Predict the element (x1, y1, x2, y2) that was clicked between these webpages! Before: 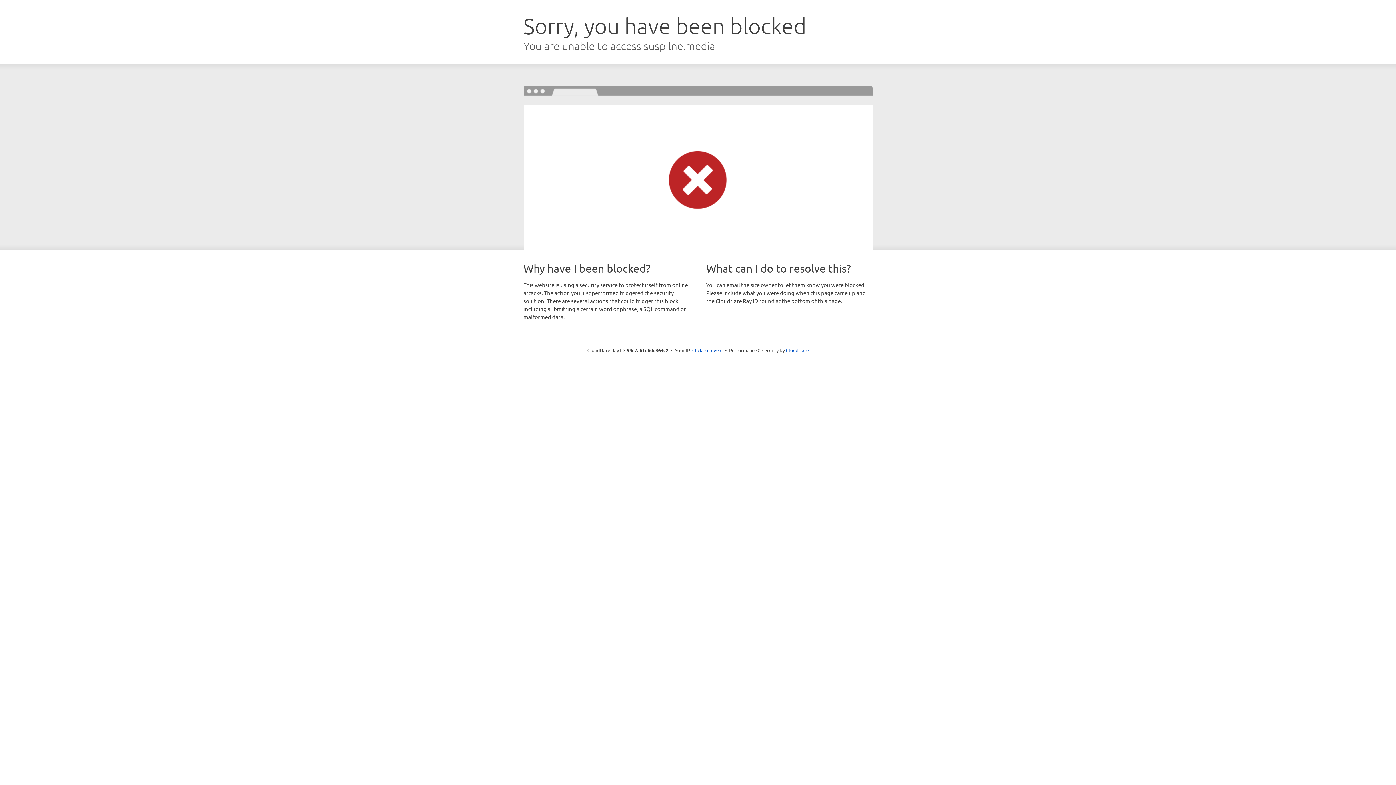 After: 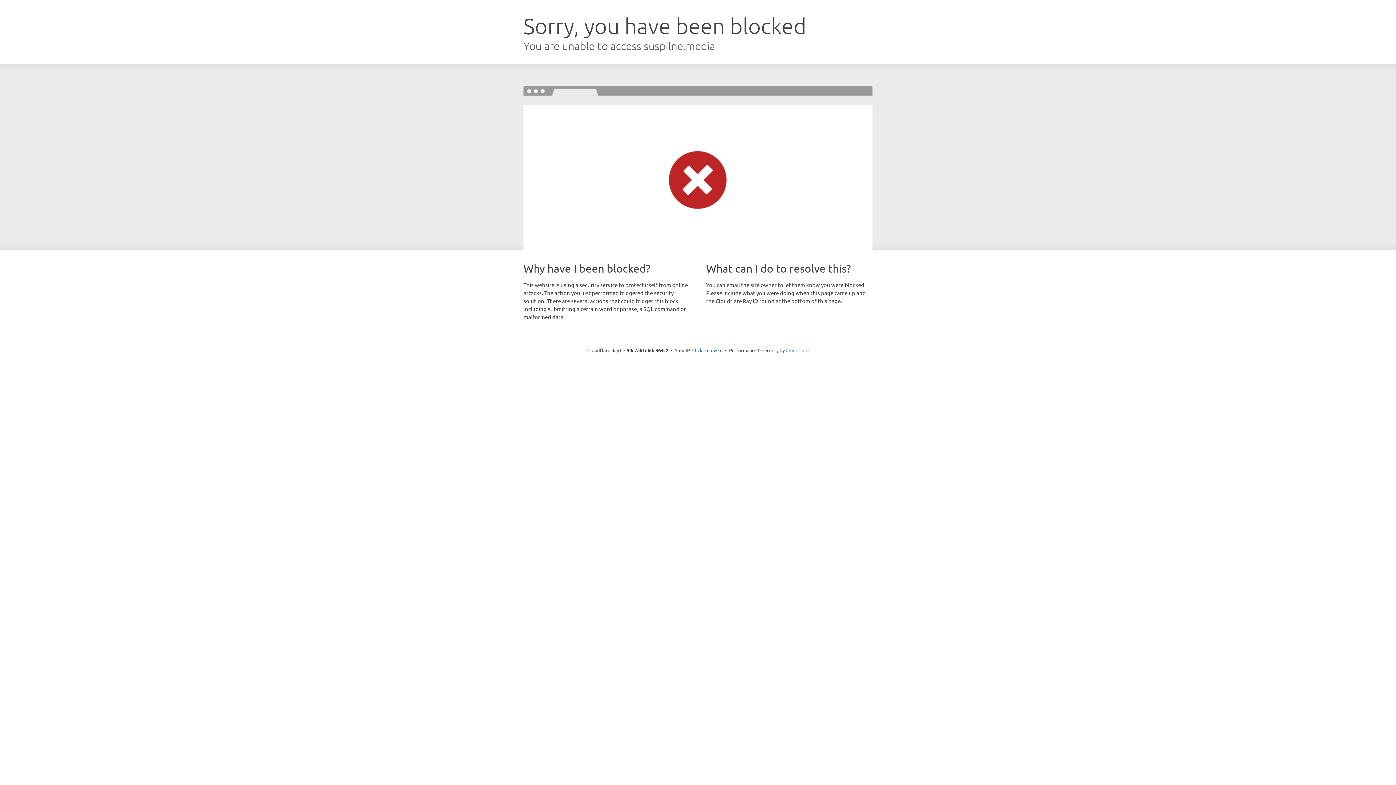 Action: label: Cloudflare bbox: (786, 347, 808, 353)